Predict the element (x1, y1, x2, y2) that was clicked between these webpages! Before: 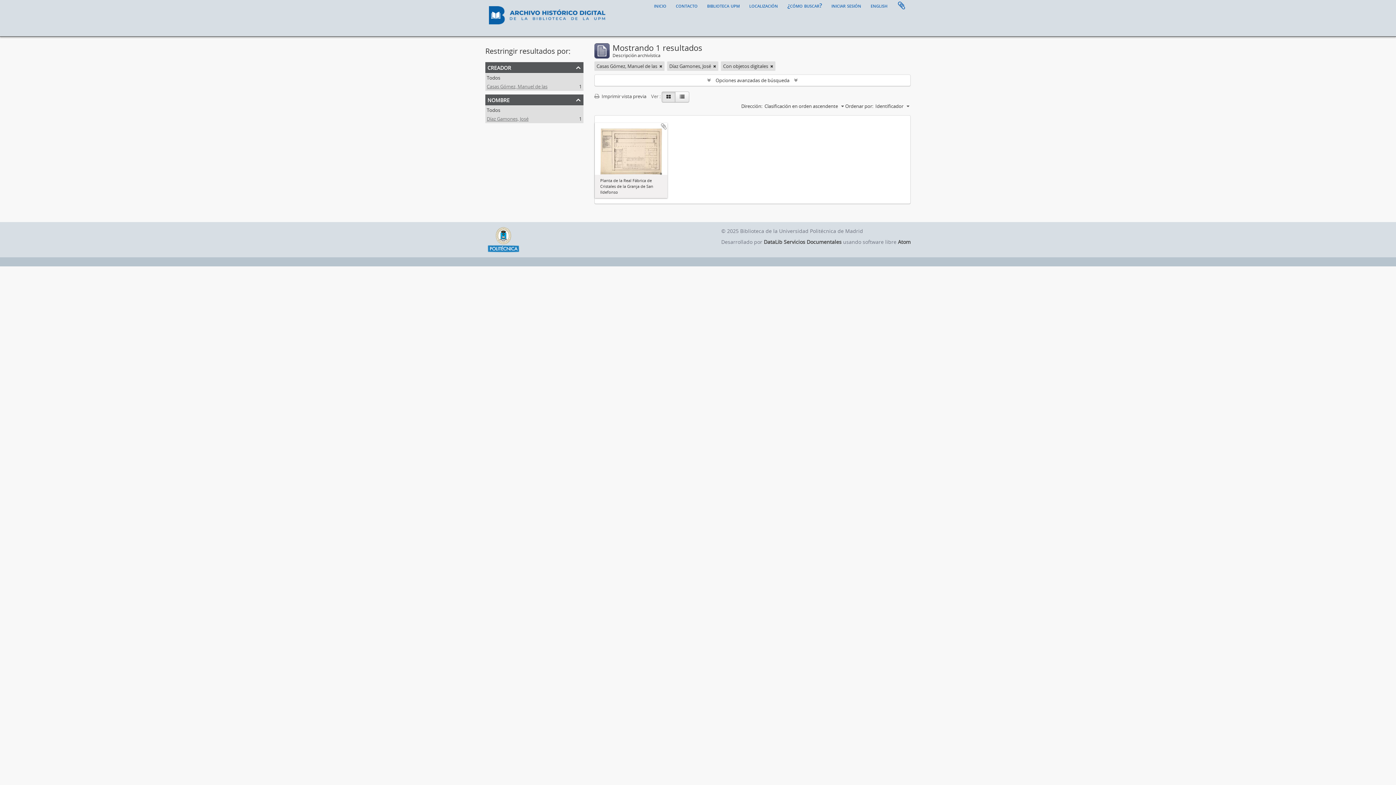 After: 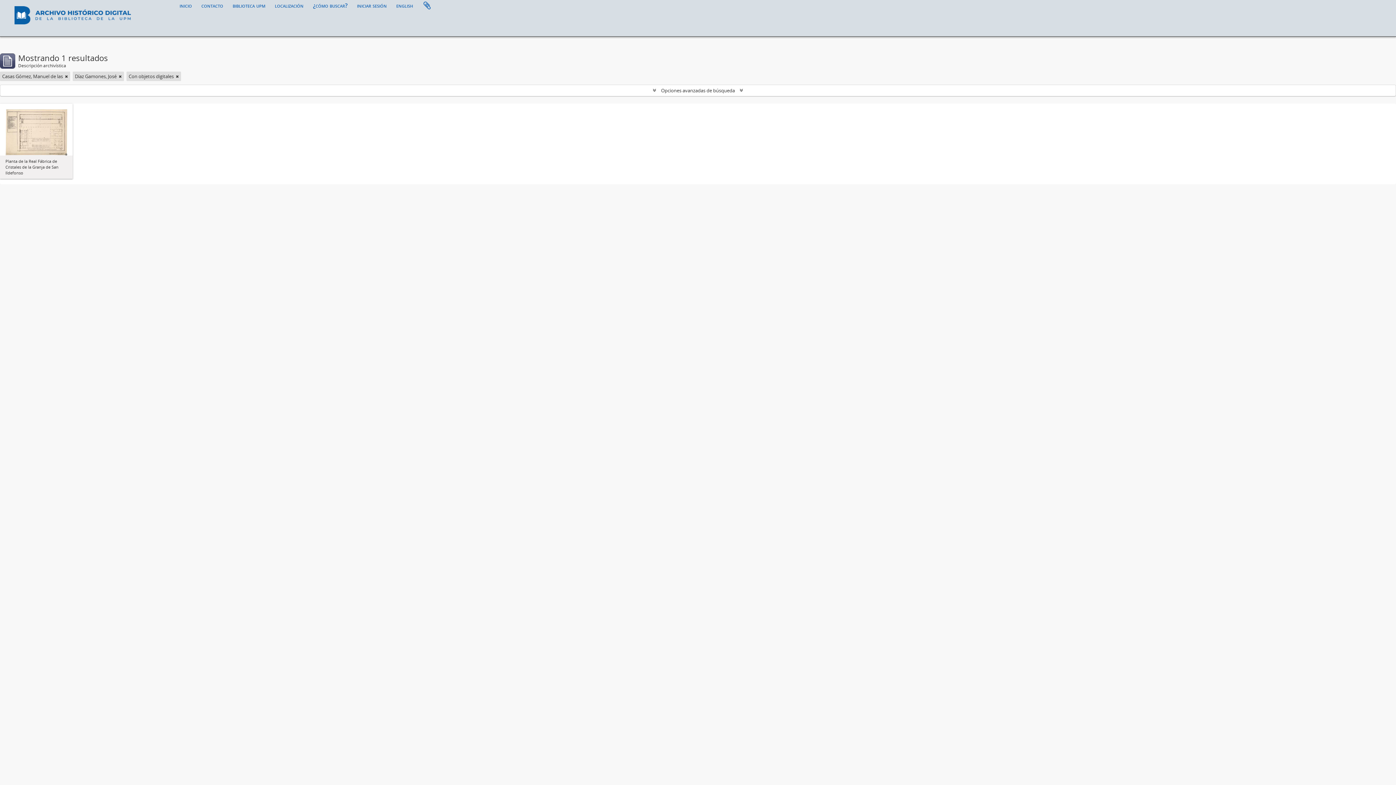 Action: bbox: (594, 93, 650, 99) label:  Imprimir vista previa